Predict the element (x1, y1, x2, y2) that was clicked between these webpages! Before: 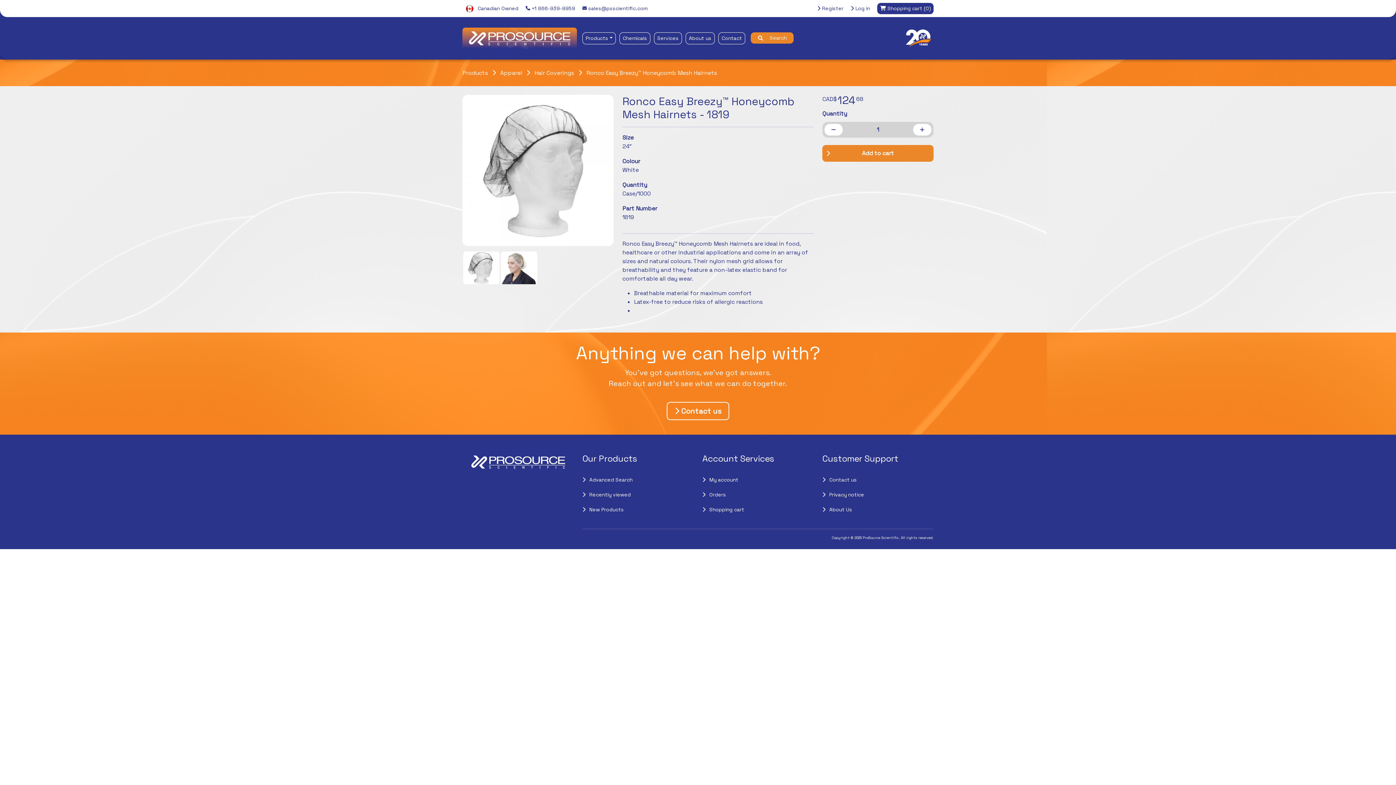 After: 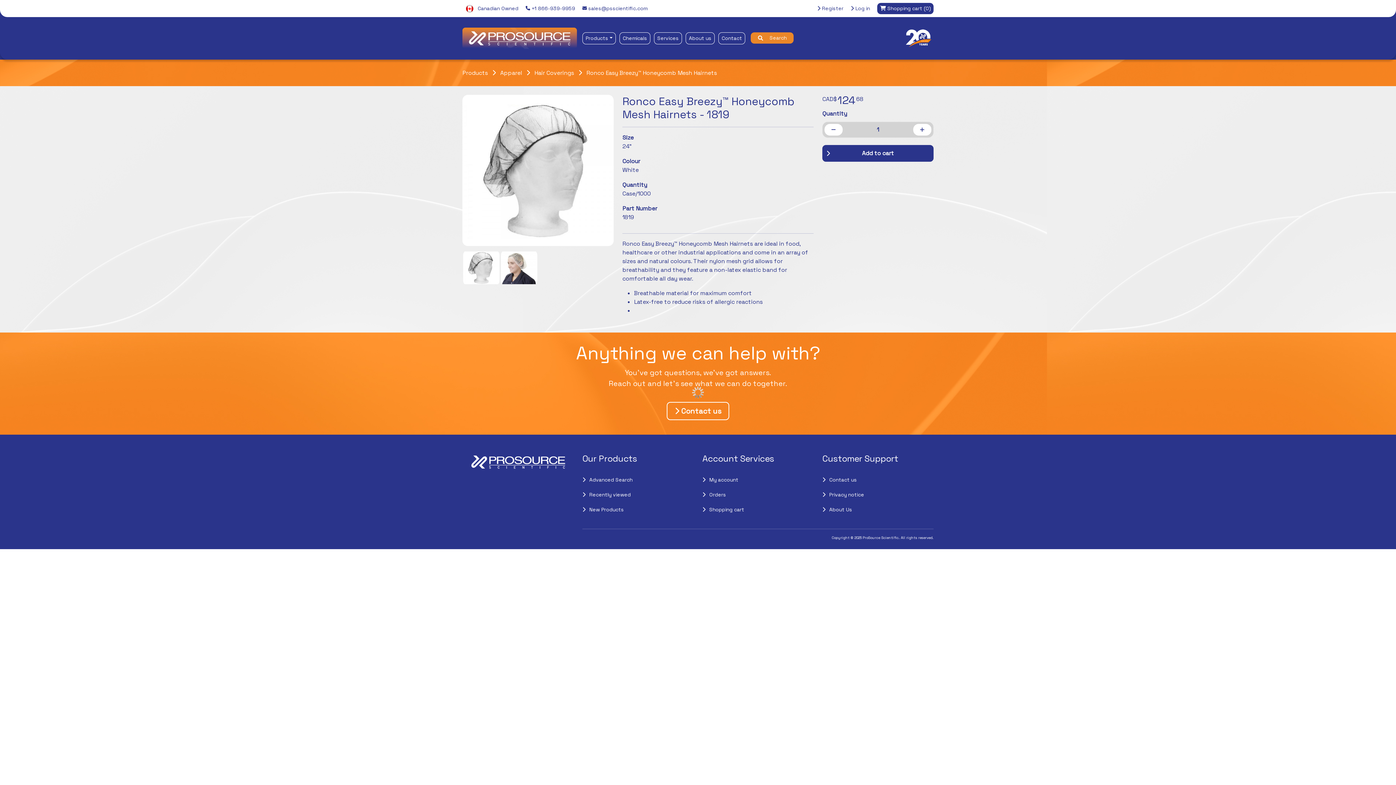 Action: bbox: (822, 145, 933, 161) label: Add to cart